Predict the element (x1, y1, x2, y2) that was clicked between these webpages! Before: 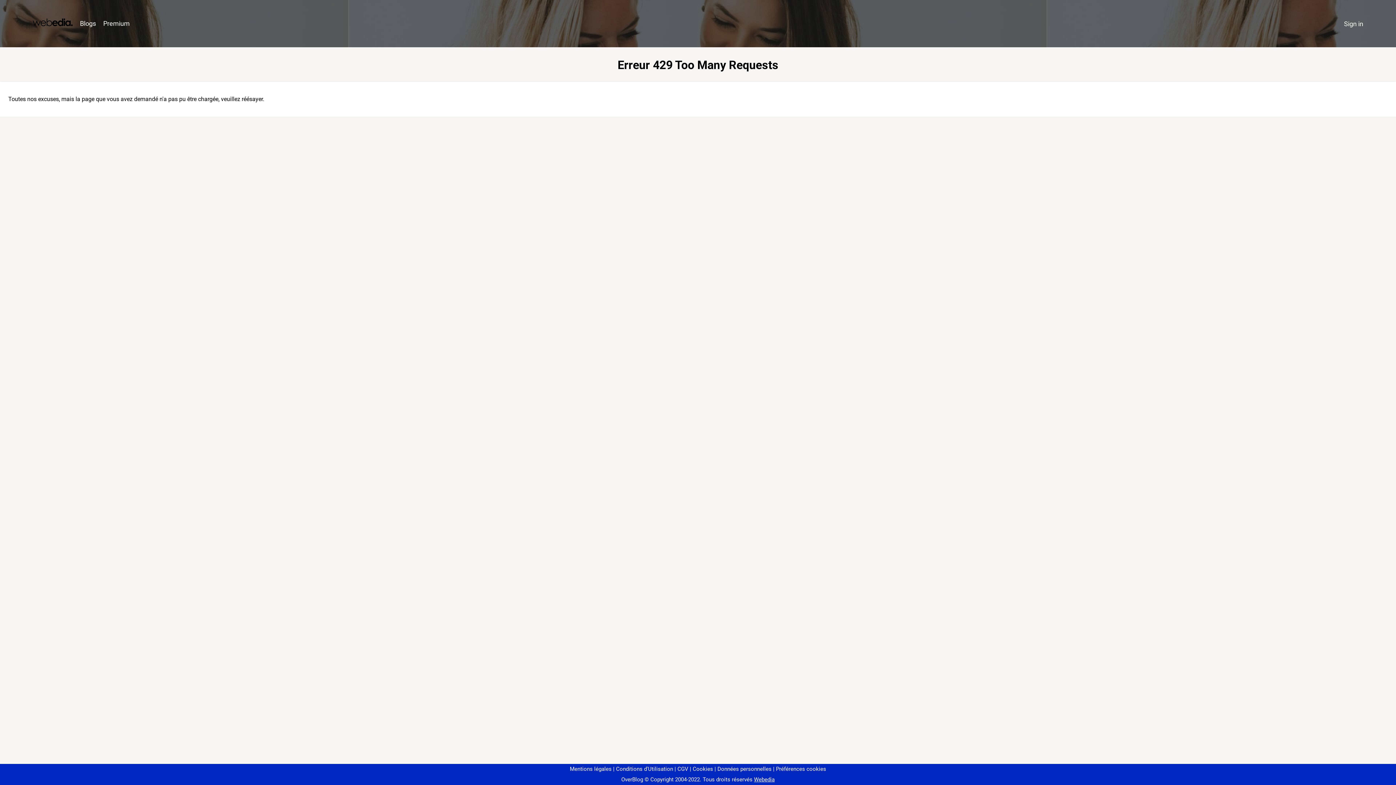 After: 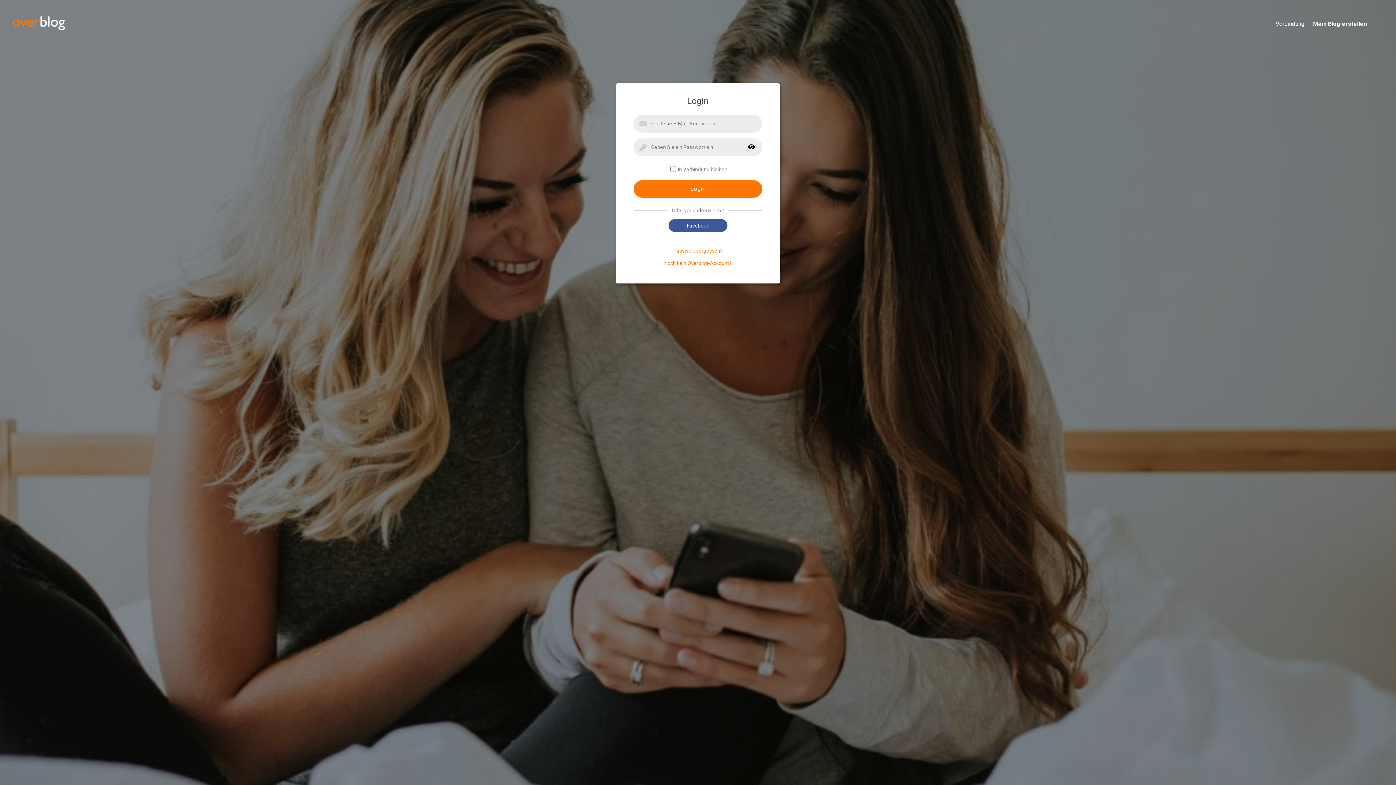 Action: label: Sign in bbox: (1340, 16, 1367, 31)